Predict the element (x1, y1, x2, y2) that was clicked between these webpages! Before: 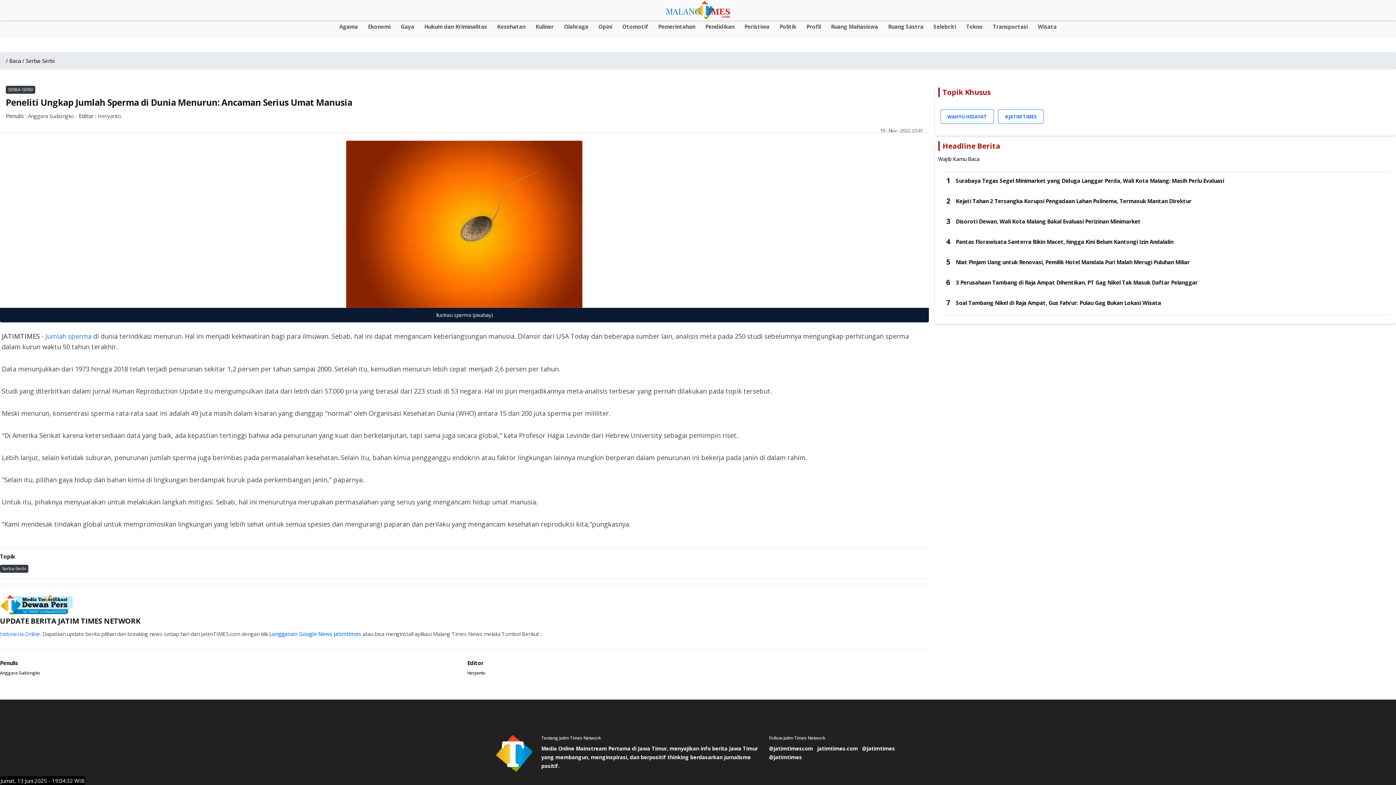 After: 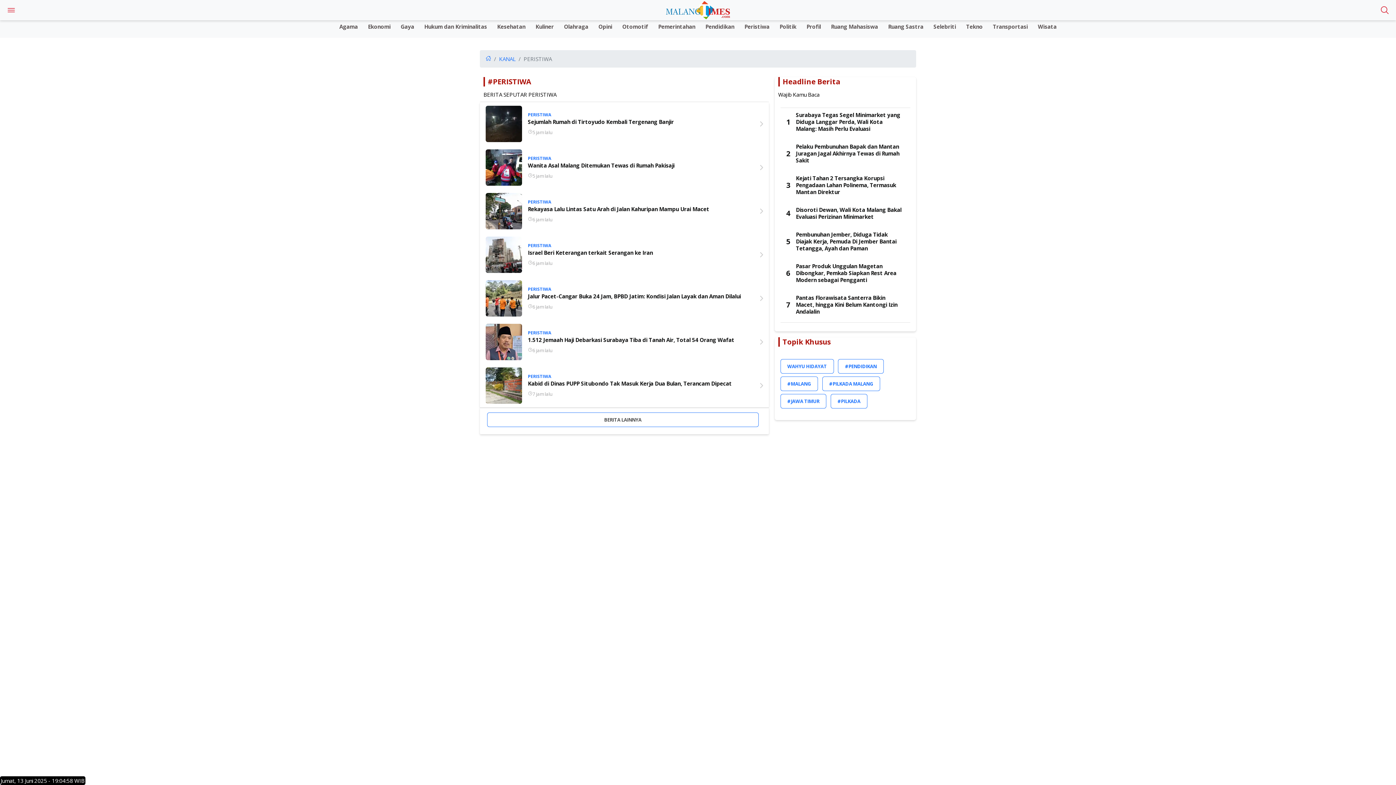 Action: label: Peristiwa bbox: (740, 20, 774, 30)